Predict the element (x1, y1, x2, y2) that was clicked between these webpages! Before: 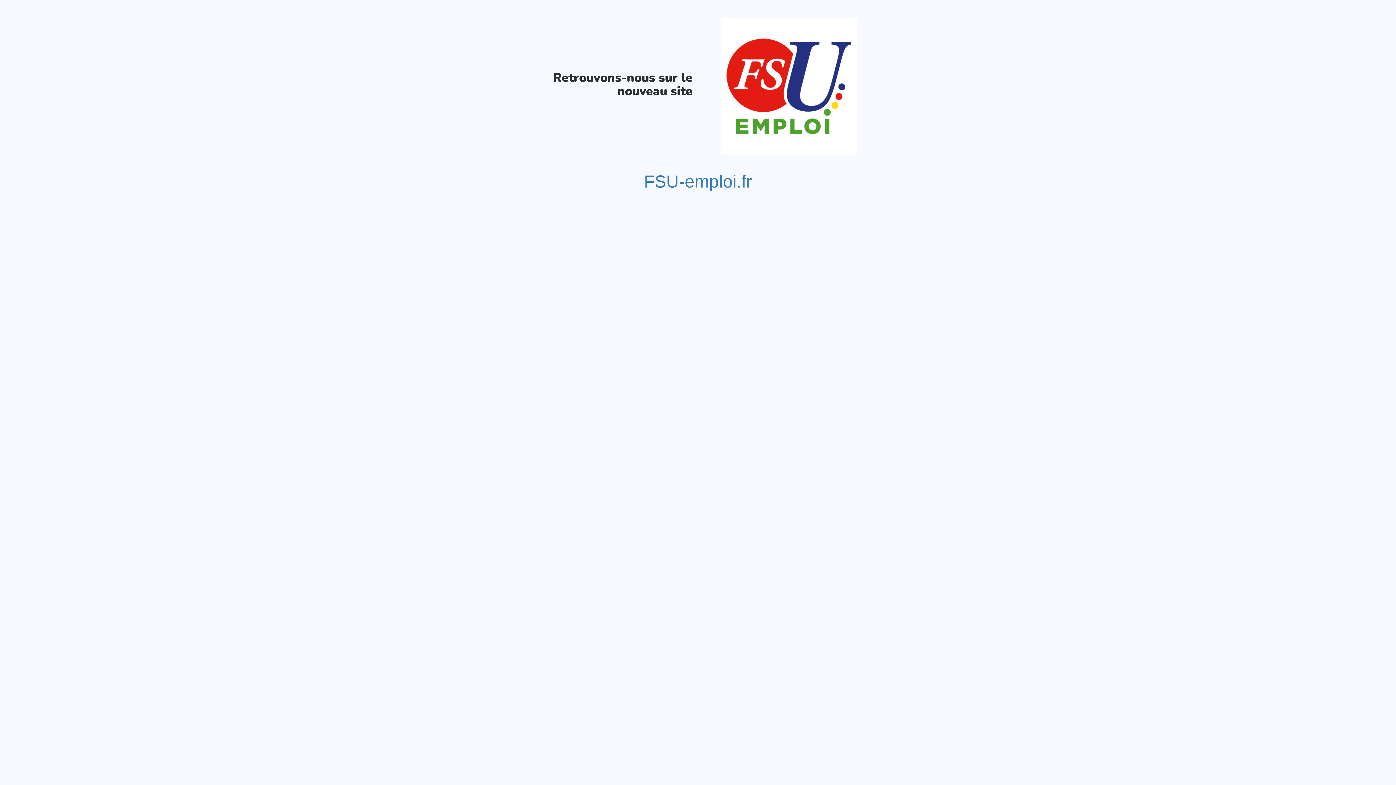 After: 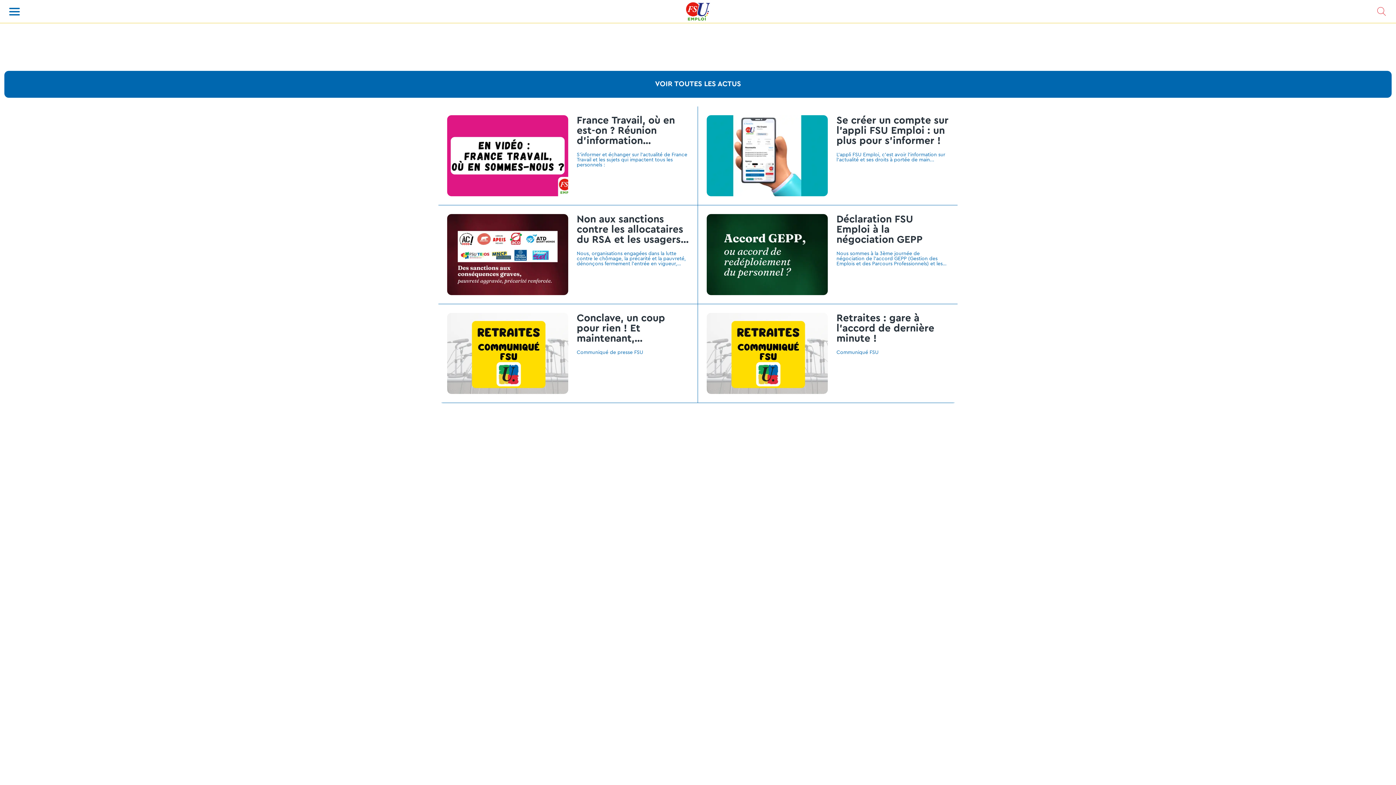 Action: label: FSU-emploi.fr bbox: (644, 172, 752, 191)